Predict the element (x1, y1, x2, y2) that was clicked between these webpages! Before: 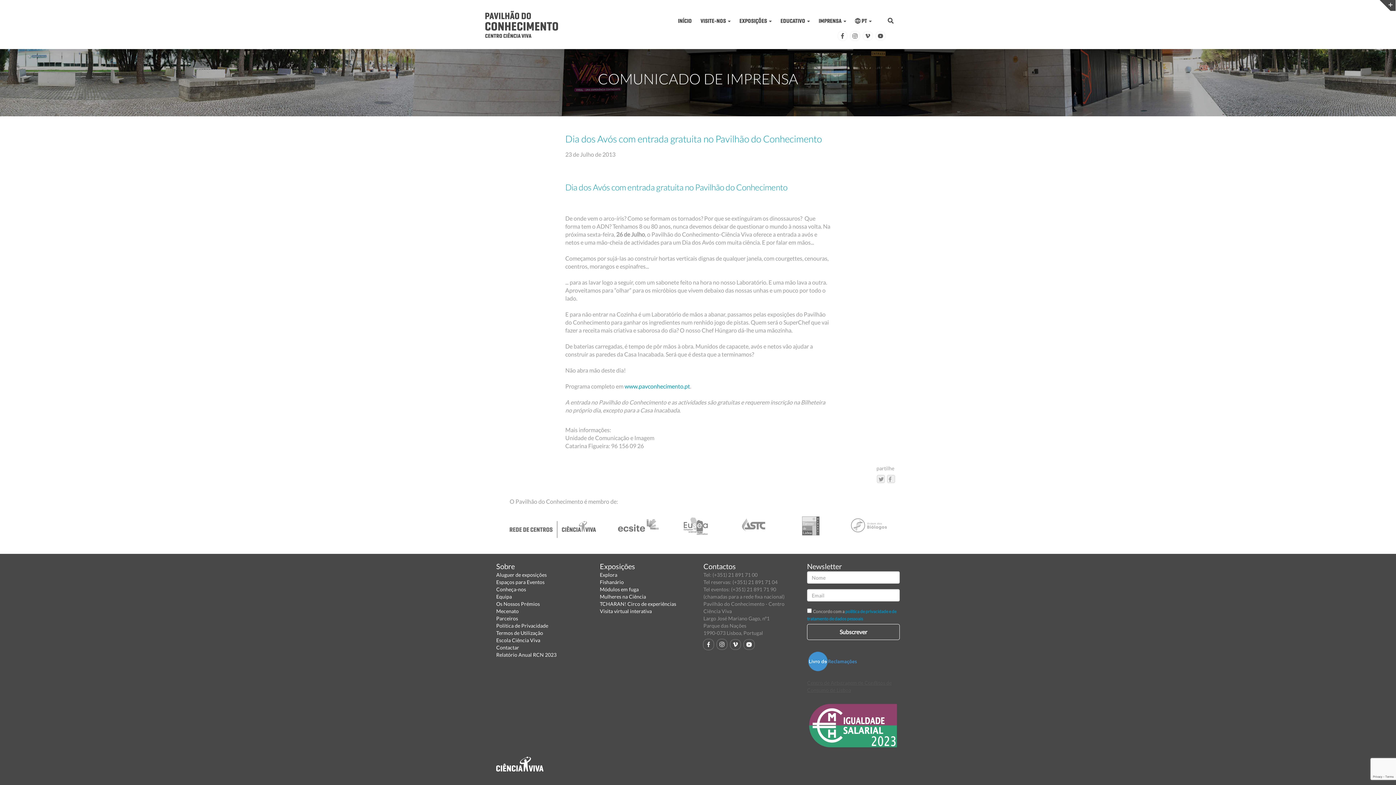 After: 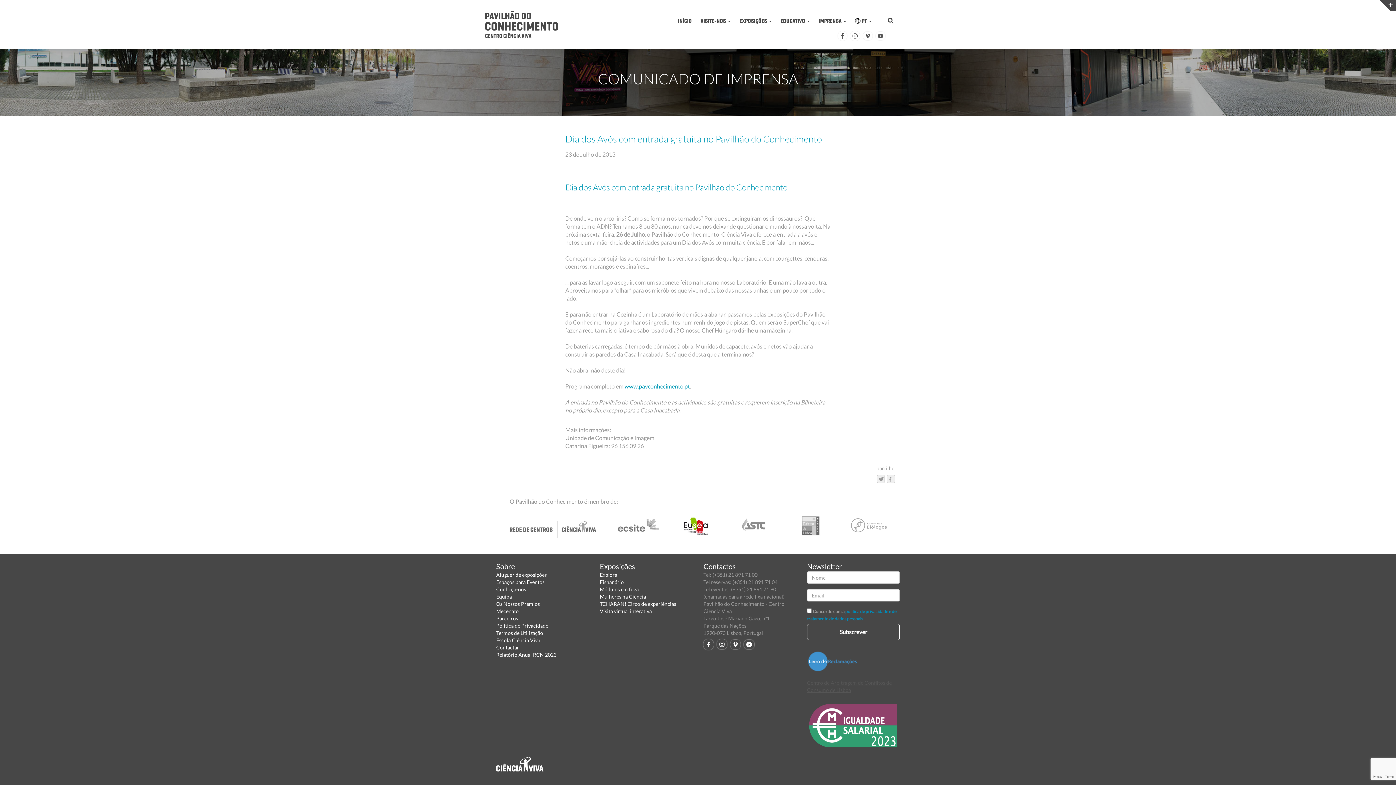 Action: bbox: (675, 514, 717, 538)